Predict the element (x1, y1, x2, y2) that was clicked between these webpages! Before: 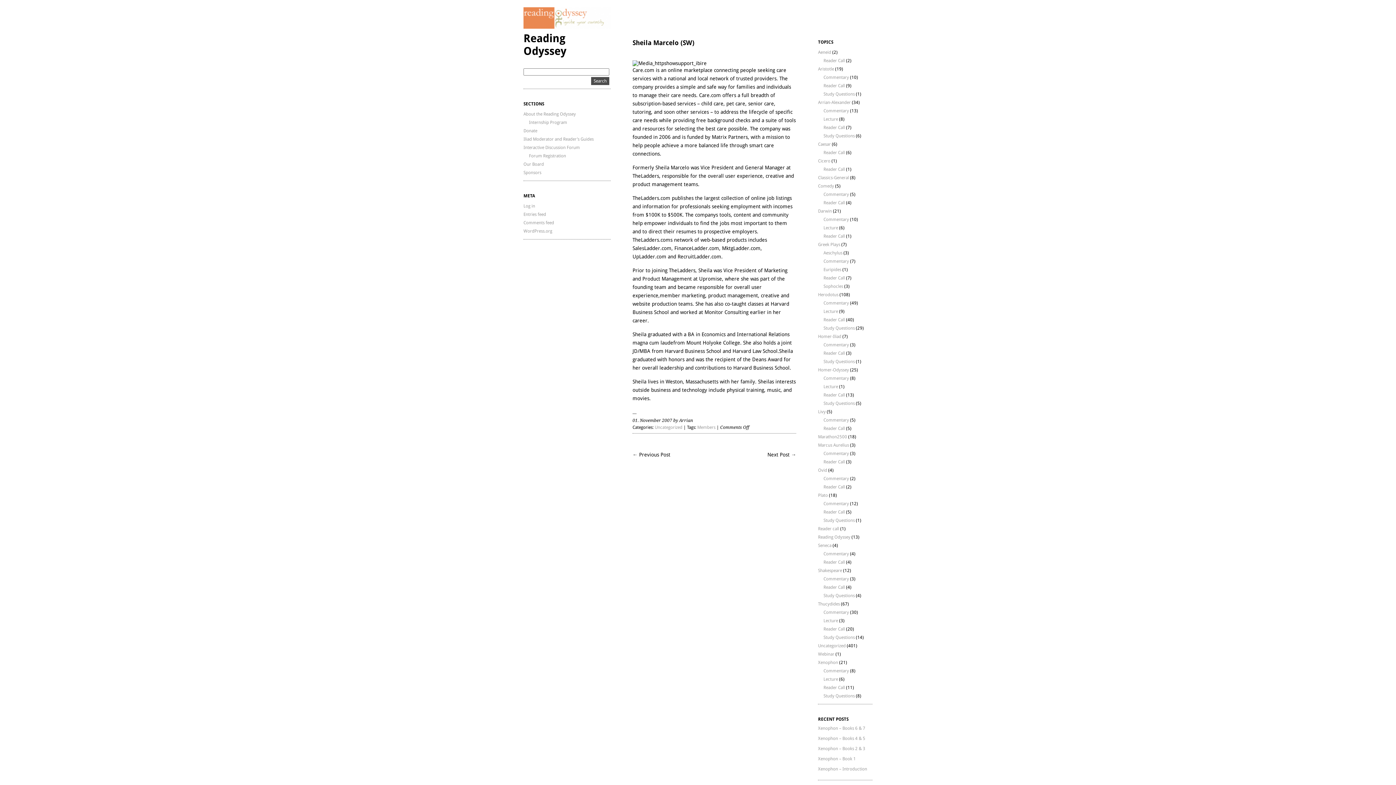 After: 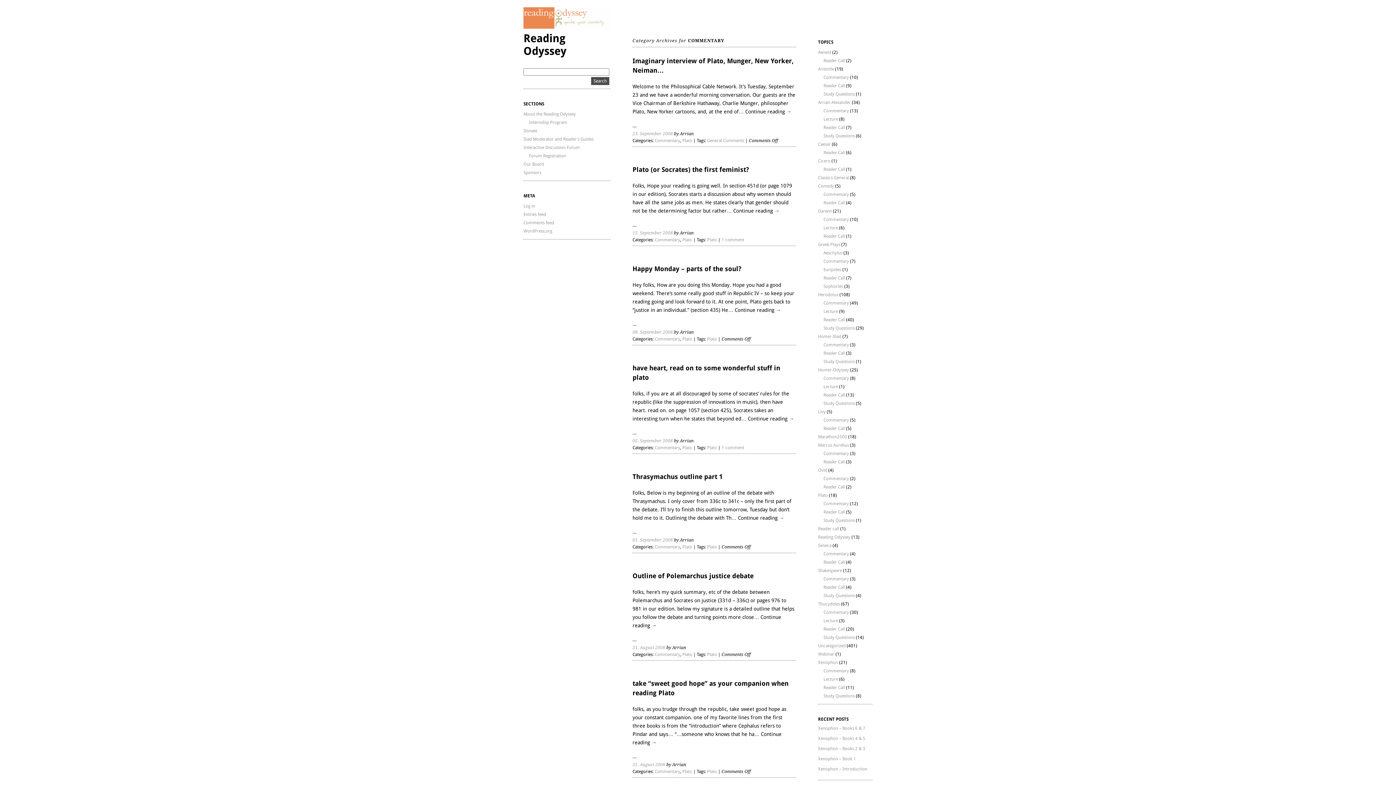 Action: bbox: (823, 501, 849, 506) label: Commentary